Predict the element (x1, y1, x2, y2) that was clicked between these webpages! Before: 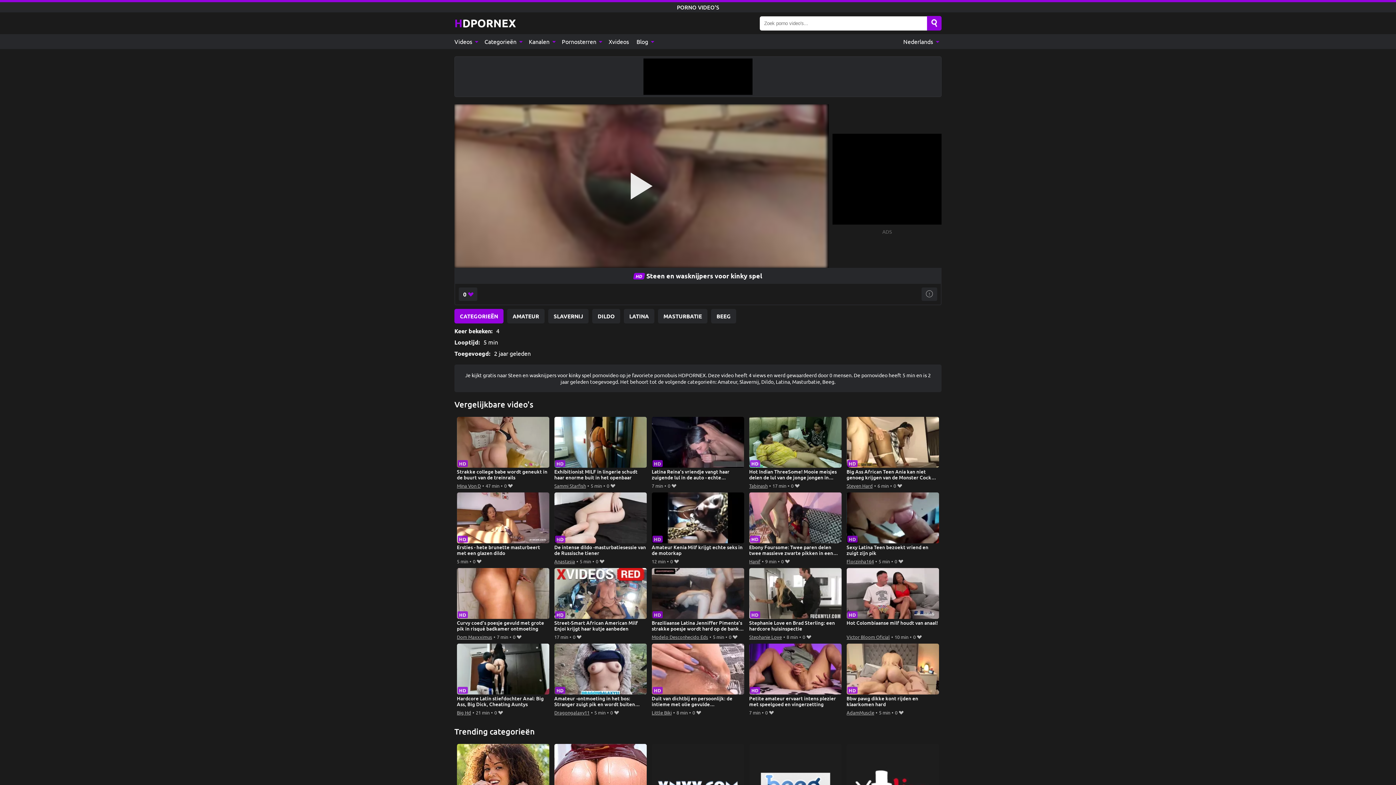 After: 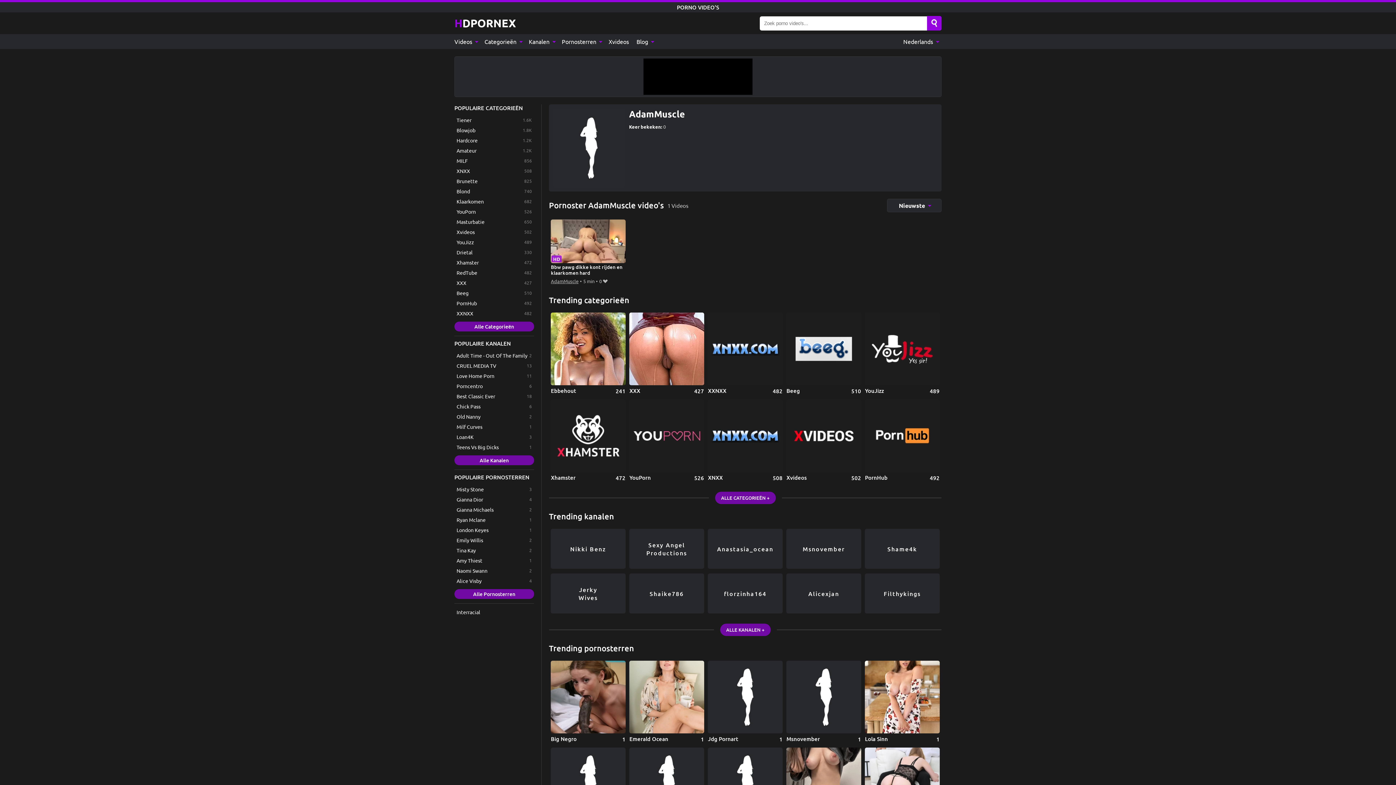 Action: label: AdamMuscle bbox: (846, 708, 874, 717)